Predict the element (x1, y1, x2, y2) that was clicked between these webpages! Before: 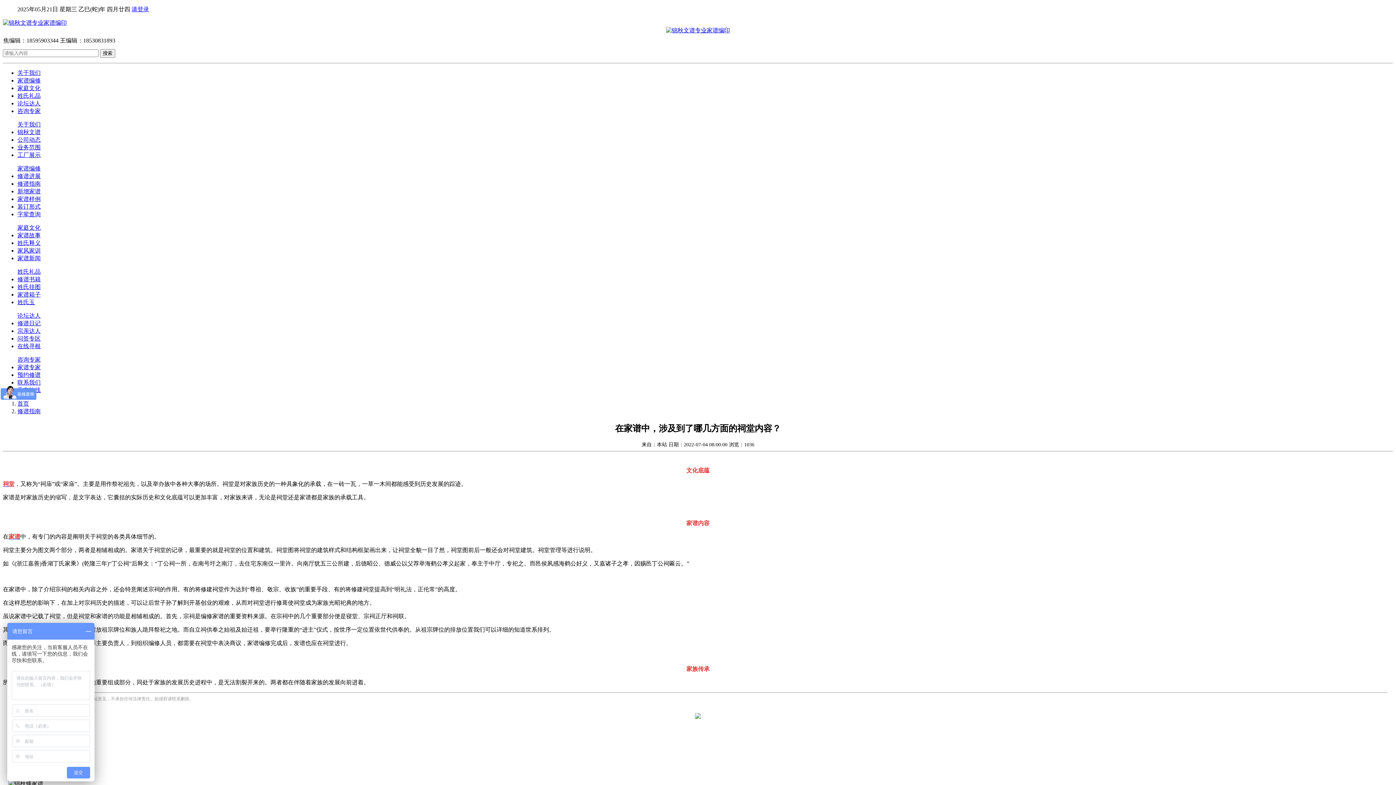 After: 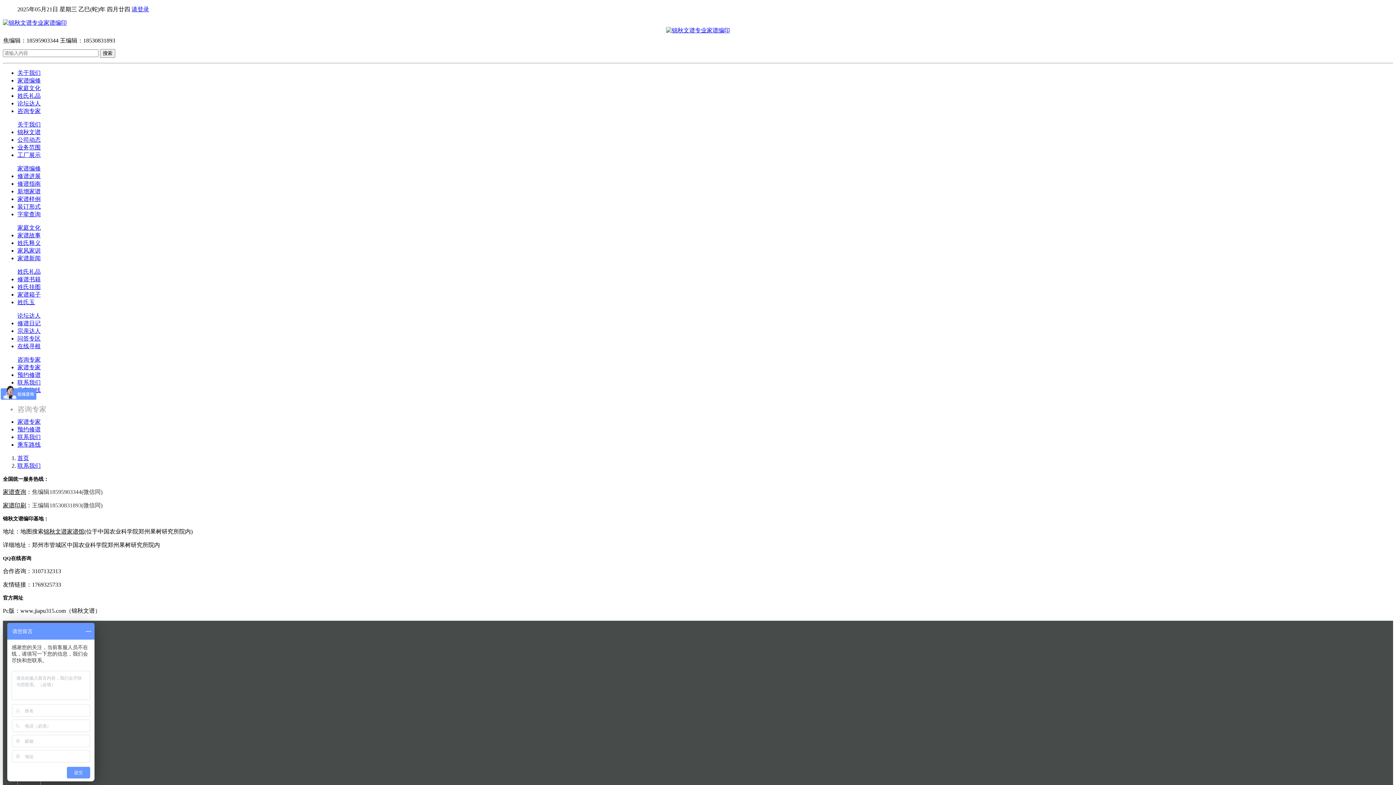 Action: bbox: (17, 379, 40, 385) label: 联系我们